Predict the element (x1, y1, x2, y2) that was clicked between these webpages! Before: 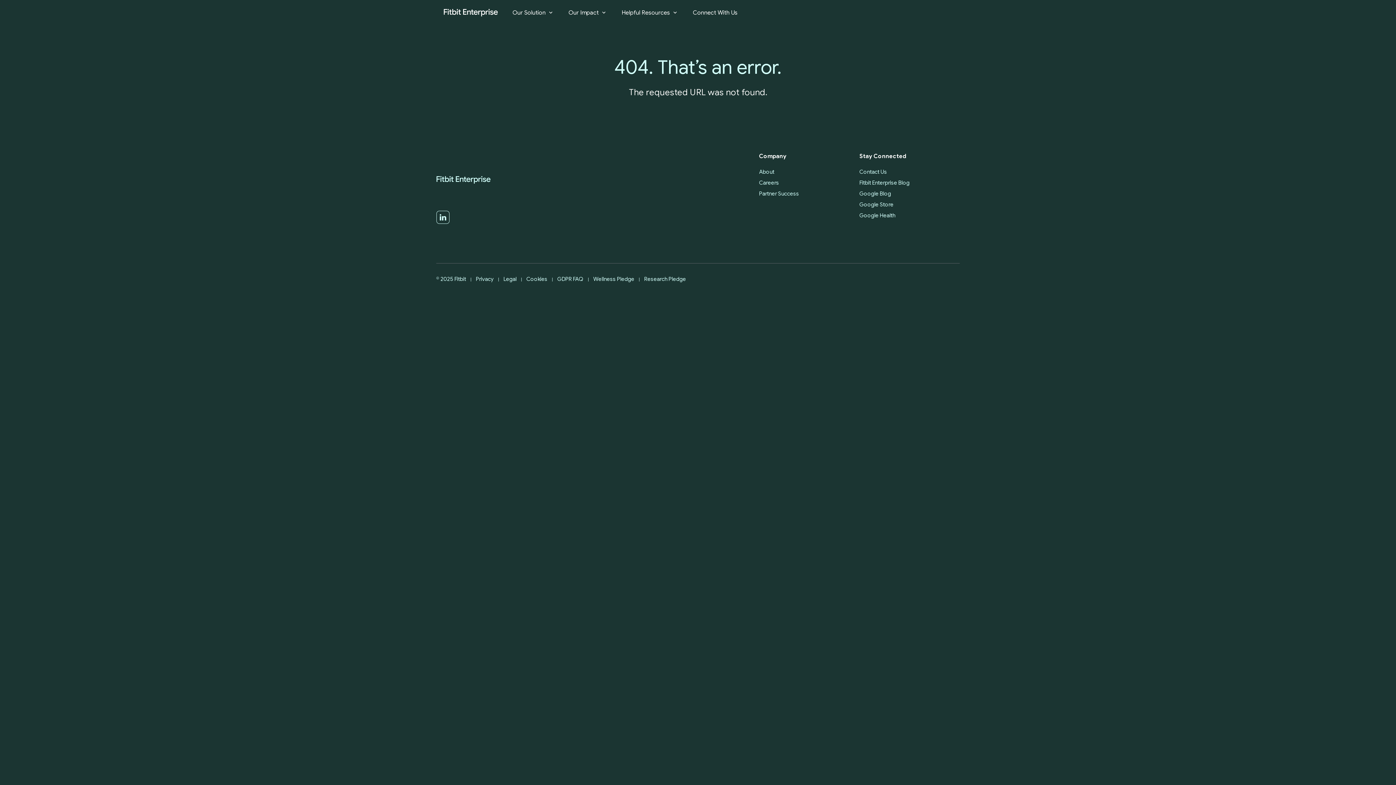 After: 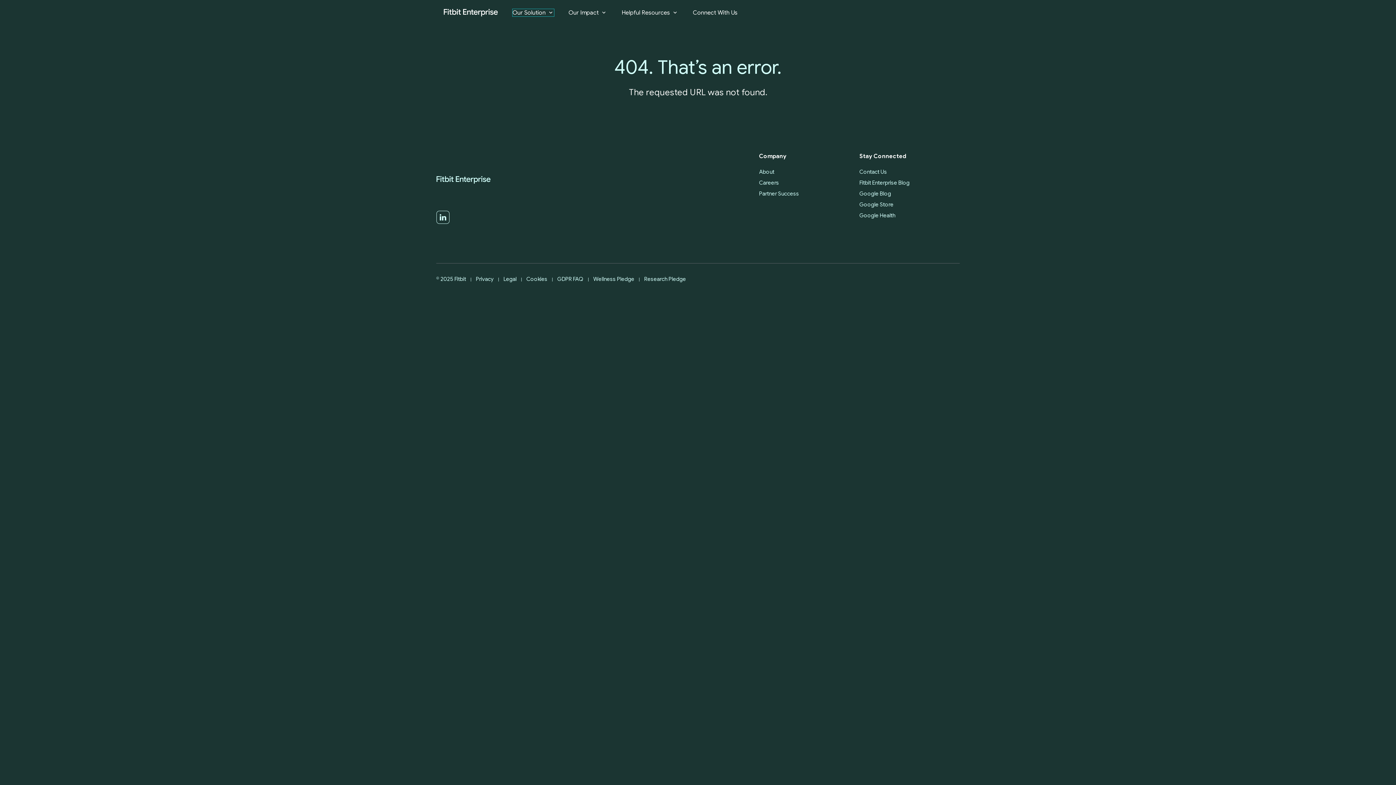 Action: label: Our Solution bbox: (512, 9, 554, 16)